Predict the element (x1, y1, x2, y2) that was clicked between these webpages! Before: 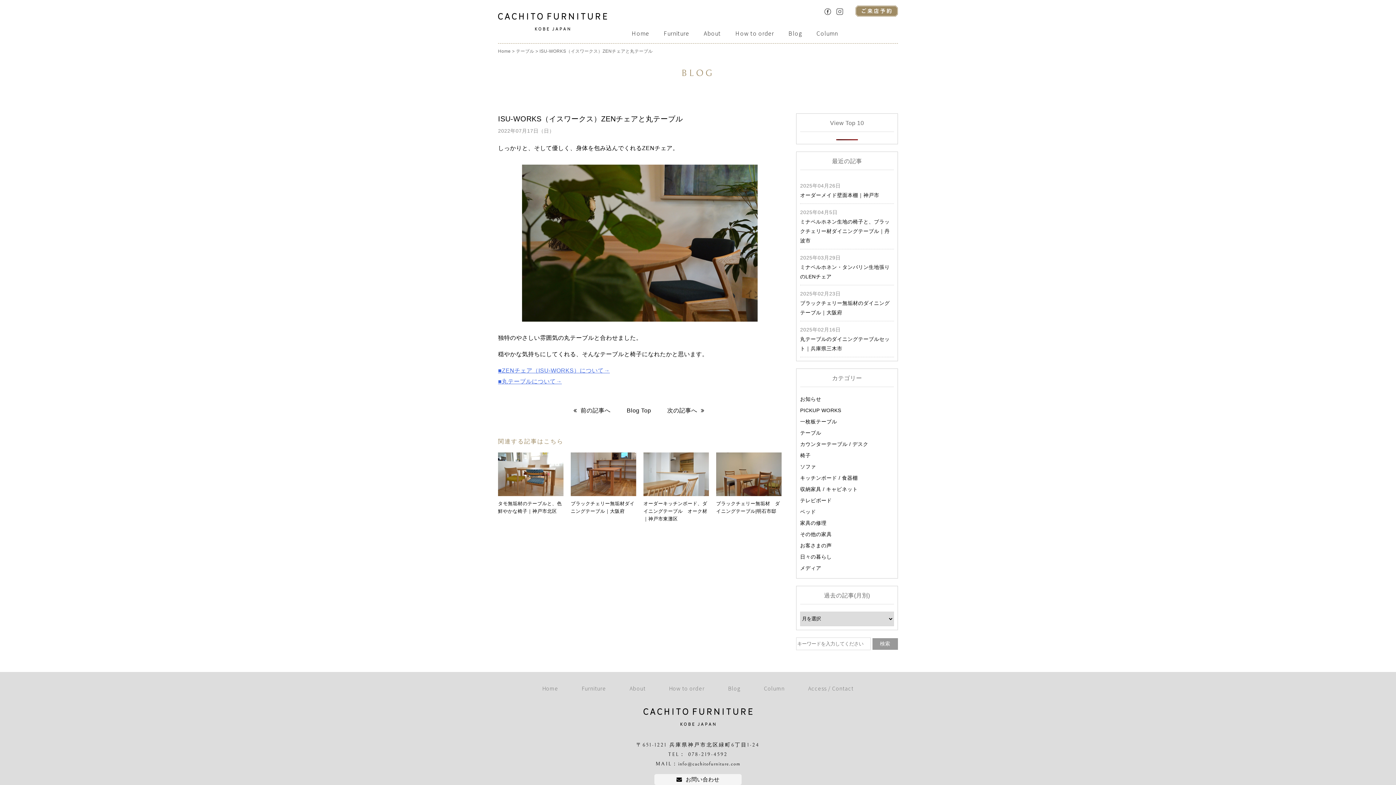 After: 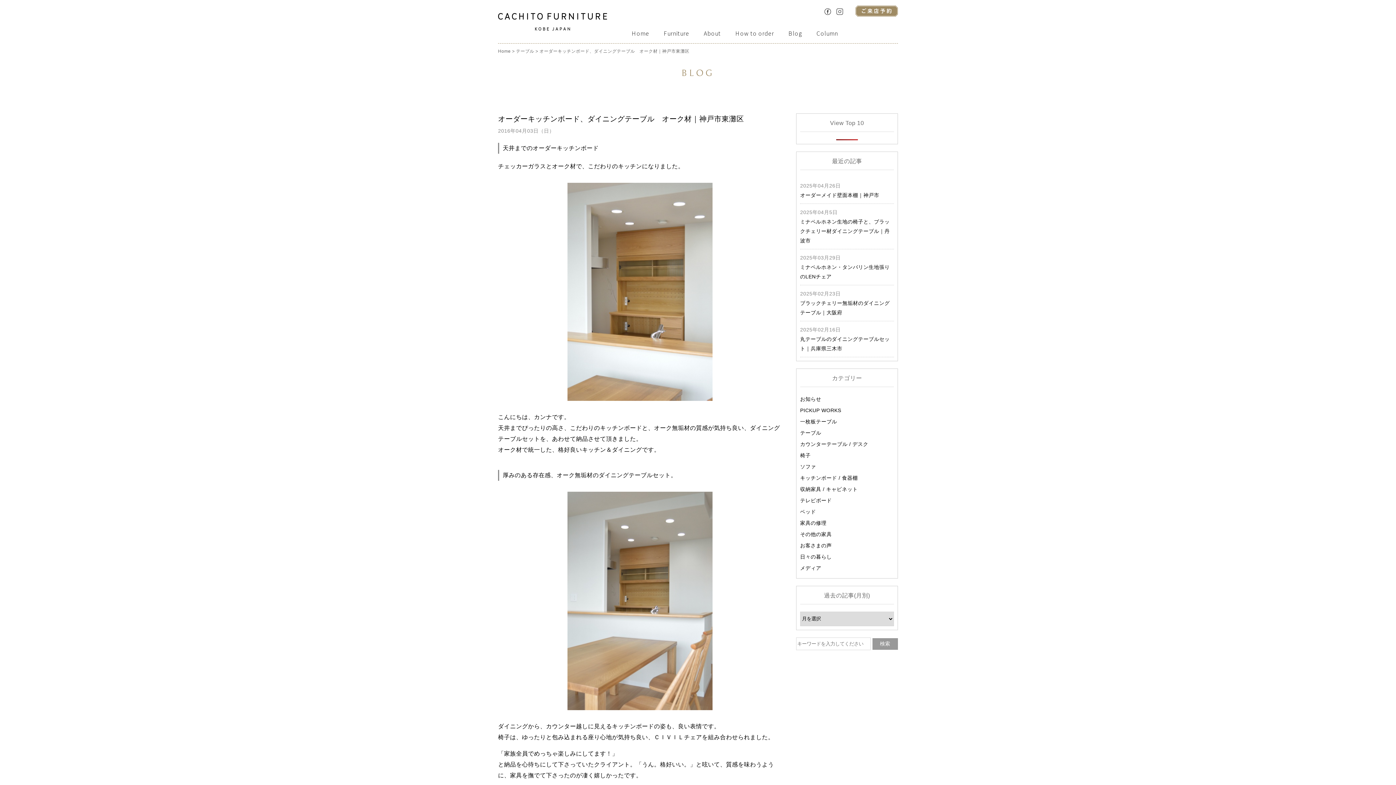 Action: bbox: (643, 489, 709, 495)